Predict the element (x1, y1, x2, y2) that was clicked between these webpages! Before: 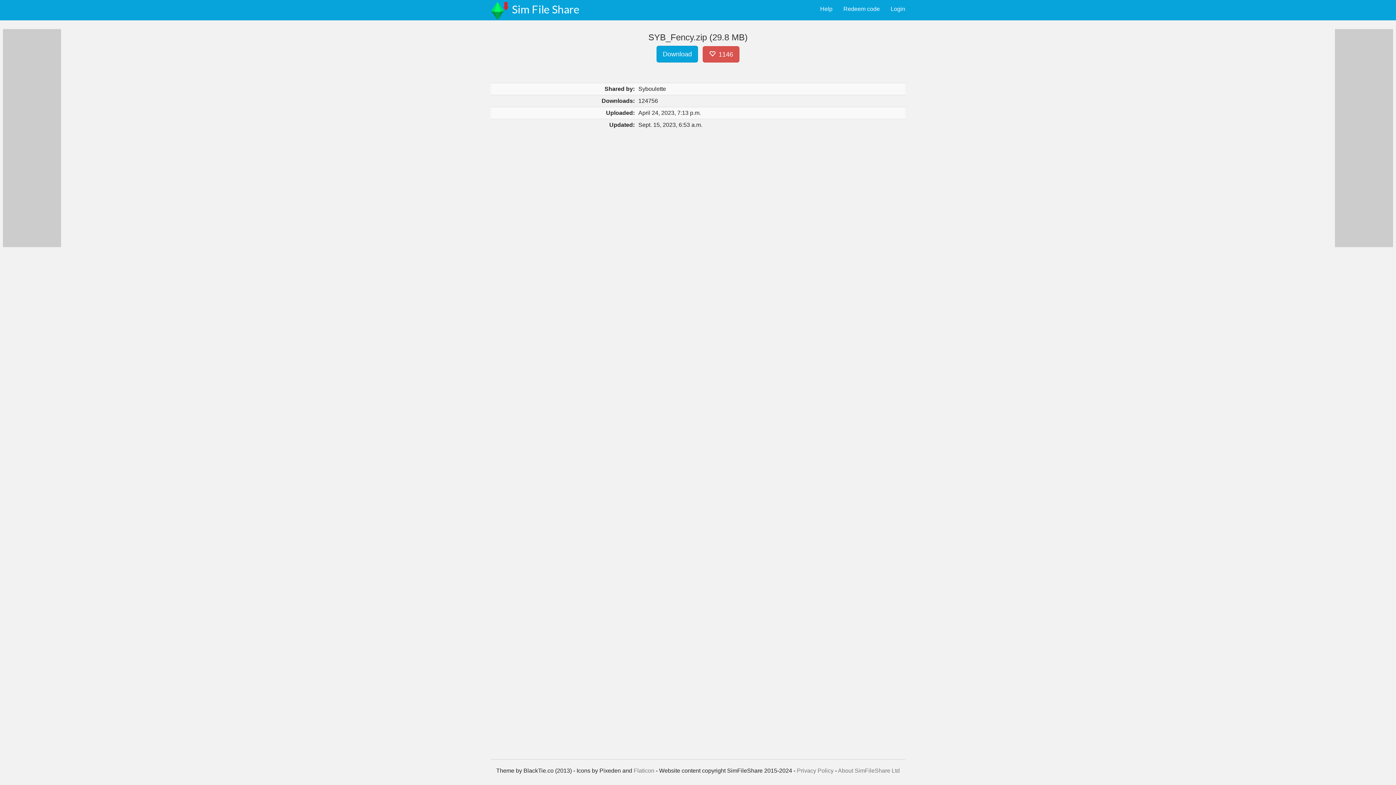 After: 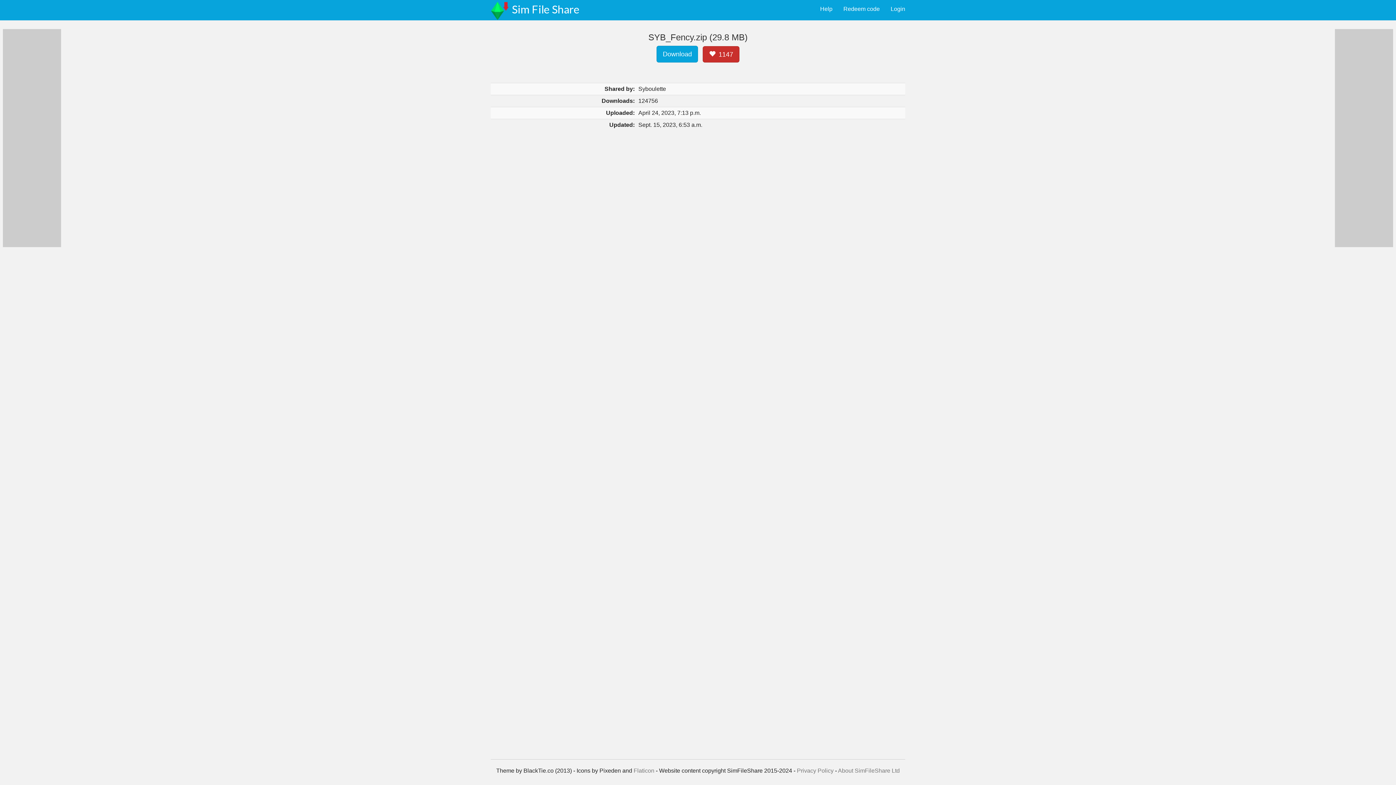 Action: label:  1146 bbox: (702, 46, 739, 62)